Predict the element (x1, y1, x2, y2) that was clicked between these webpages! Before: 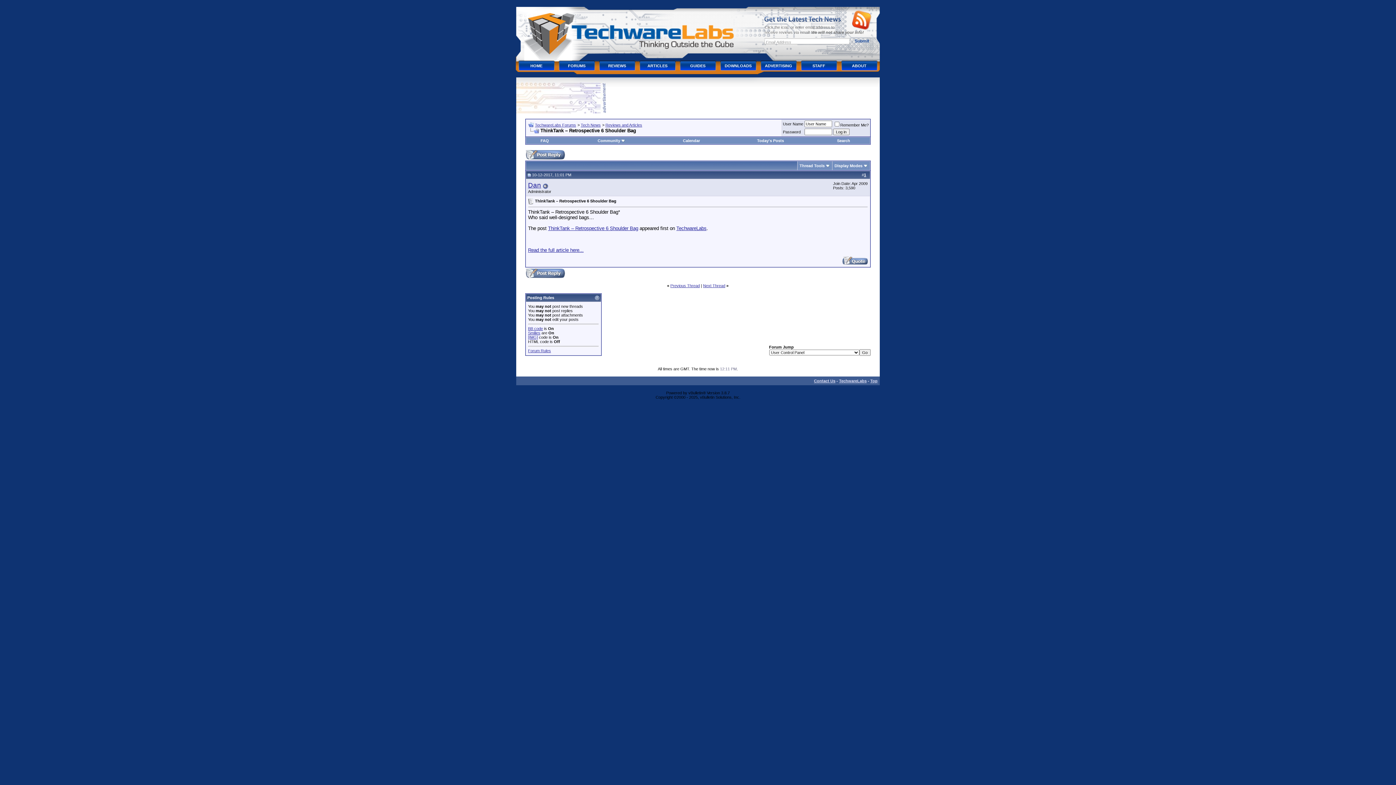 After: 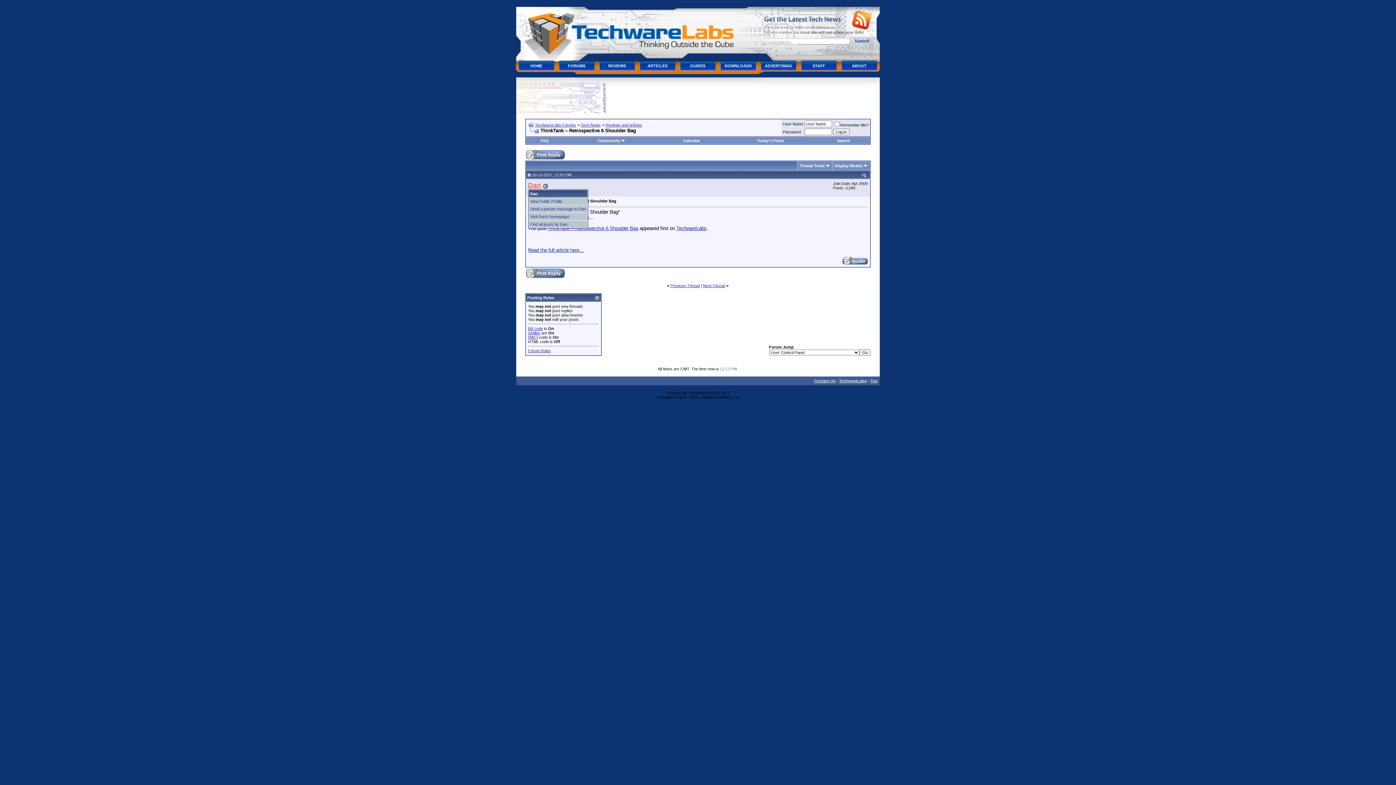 Action: bbox: (528, 181, 541, 189) label: Dan